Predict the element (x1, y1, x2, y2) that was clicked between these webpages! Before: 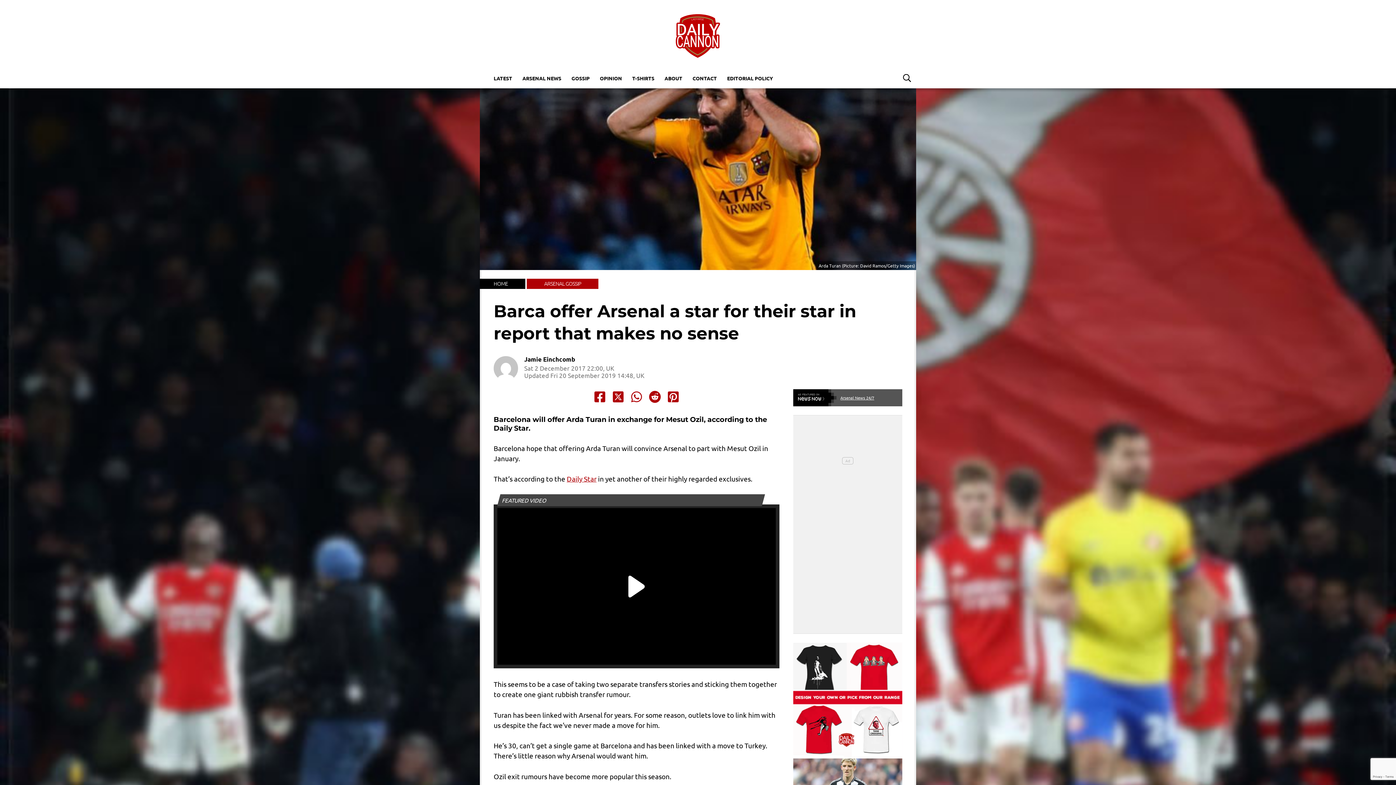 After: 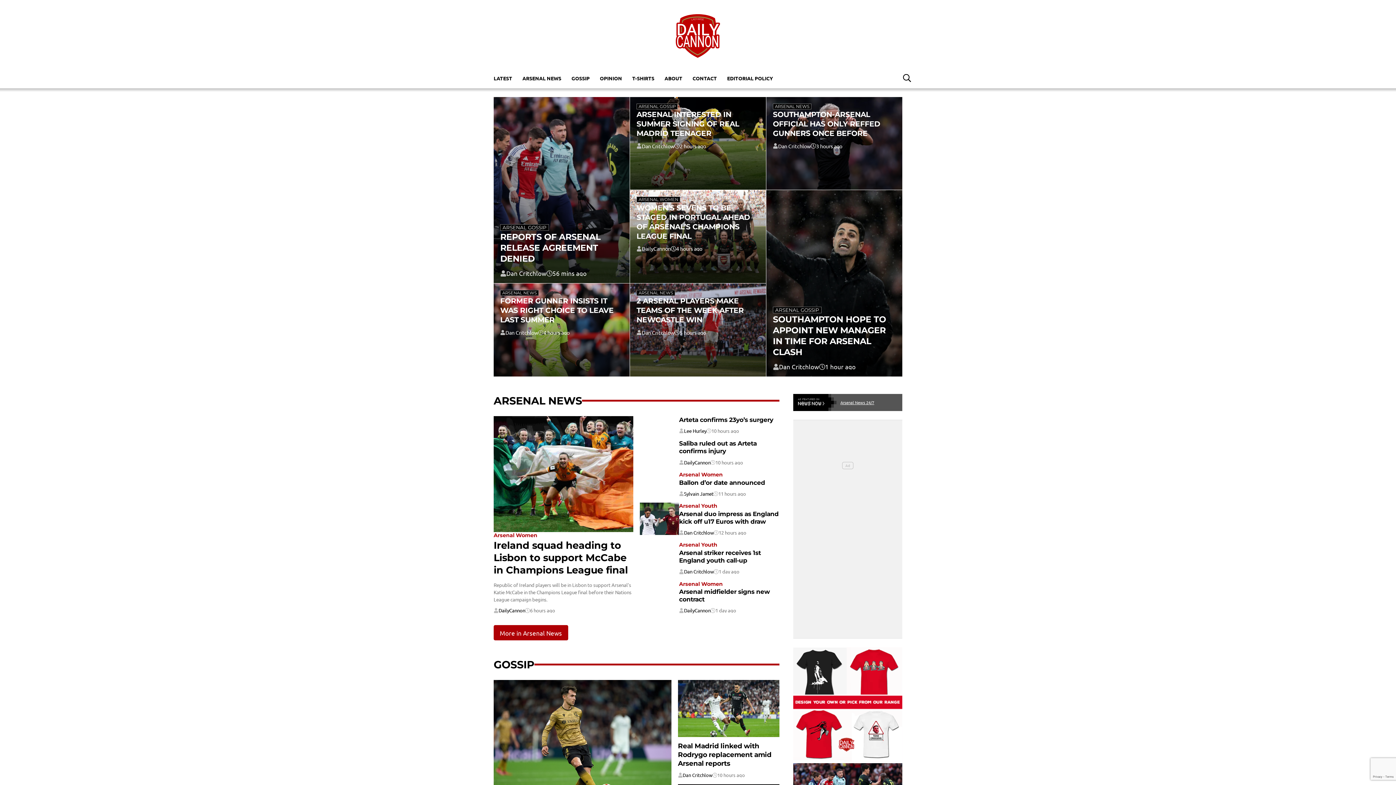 Action: bbox: (488, 71, 517, 84) label: LATEST